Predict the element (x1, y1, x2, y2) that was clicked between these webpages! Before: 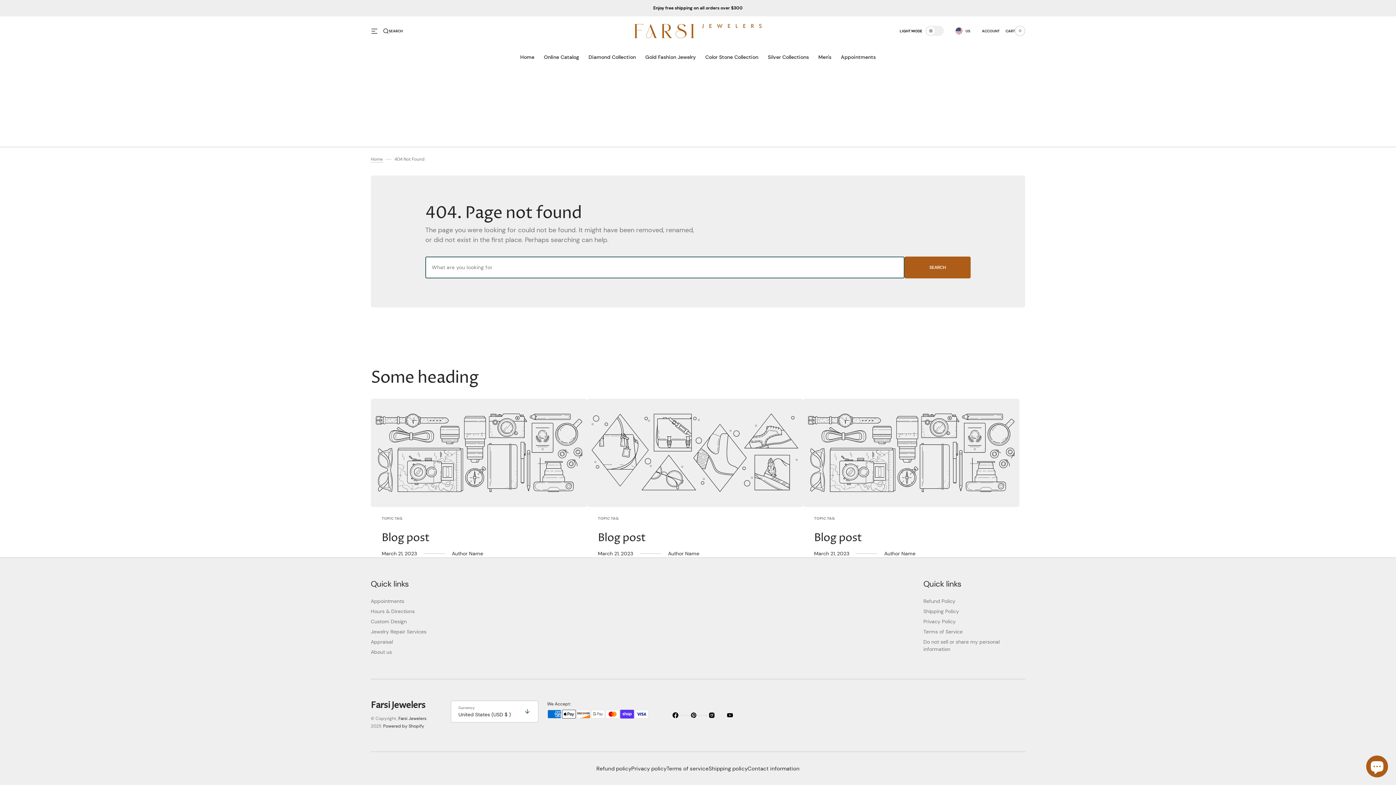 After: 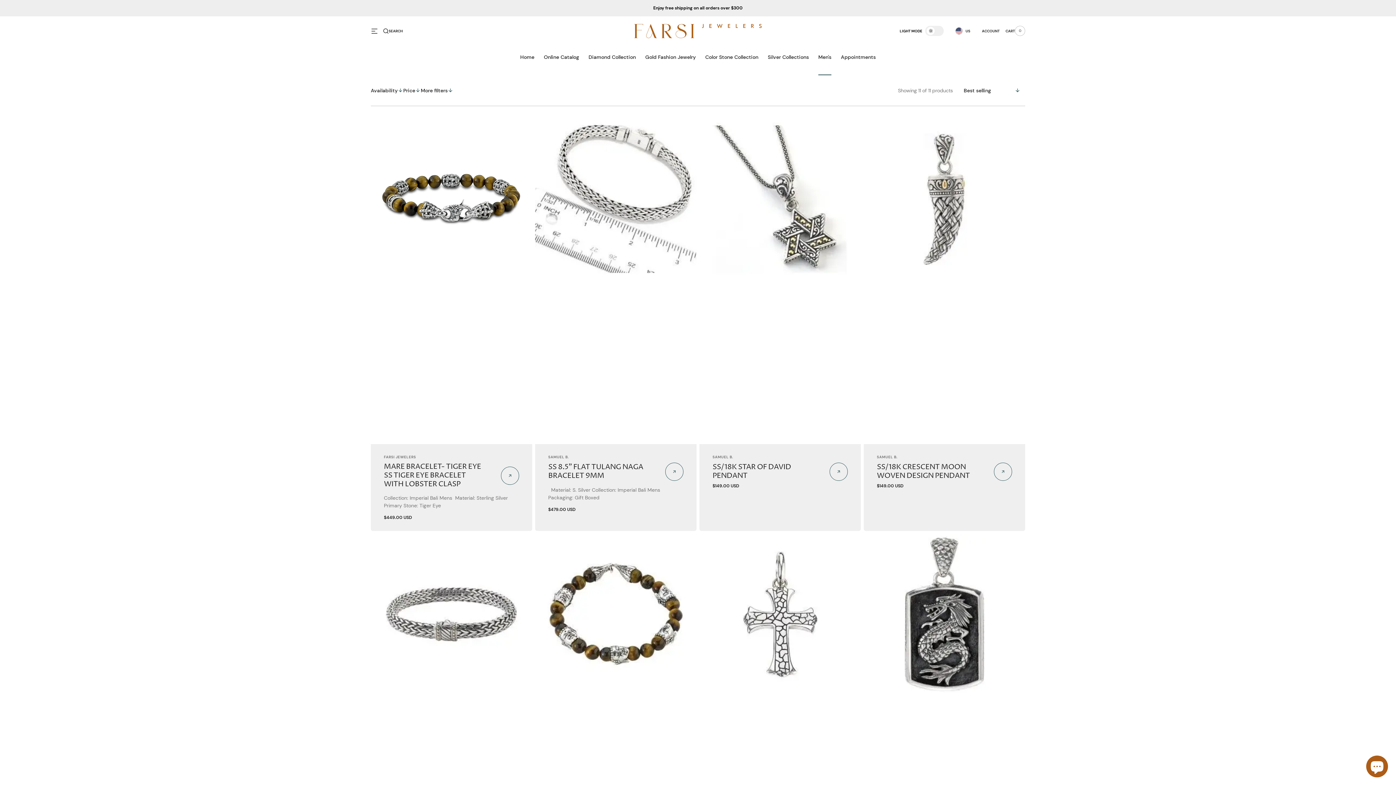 Action: label: Men's bbox: (813, 38, 836, 75)